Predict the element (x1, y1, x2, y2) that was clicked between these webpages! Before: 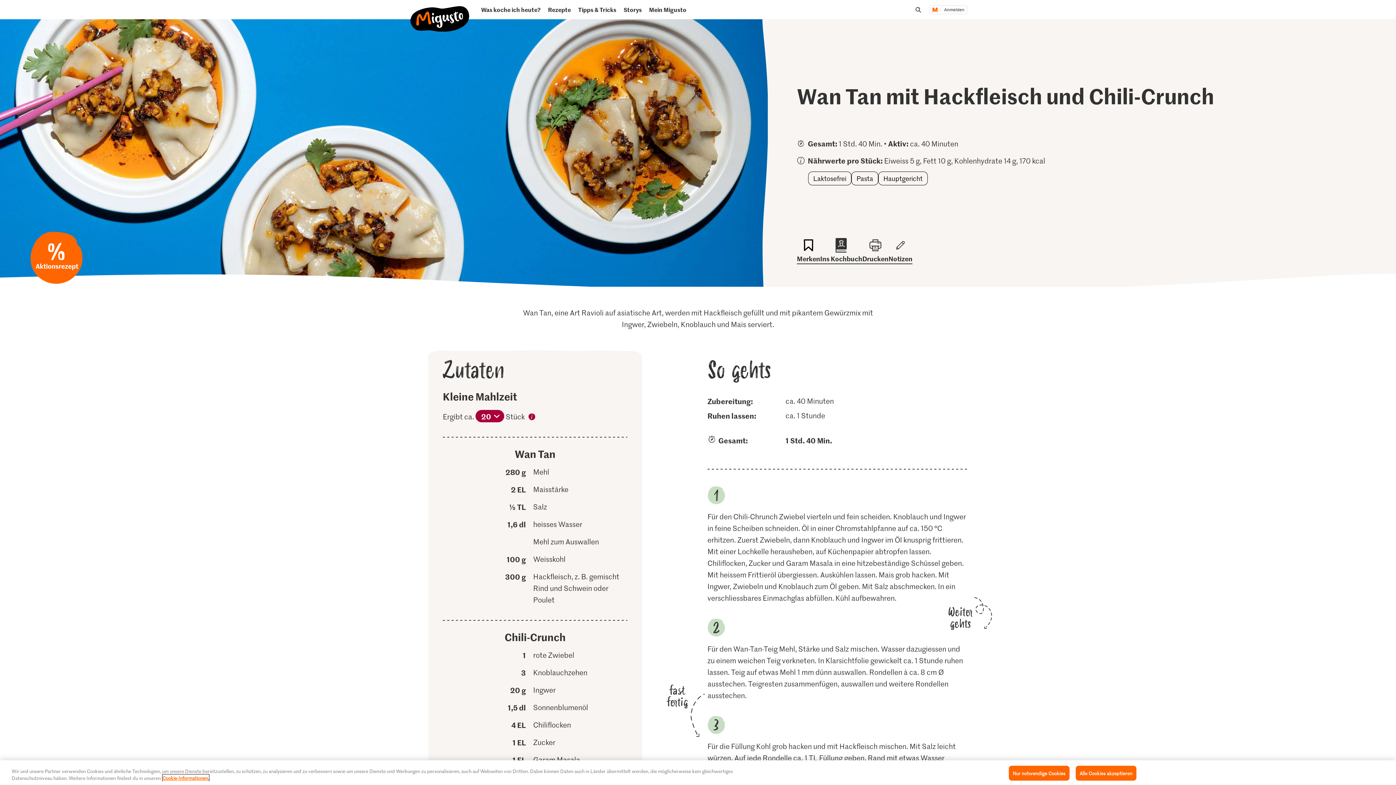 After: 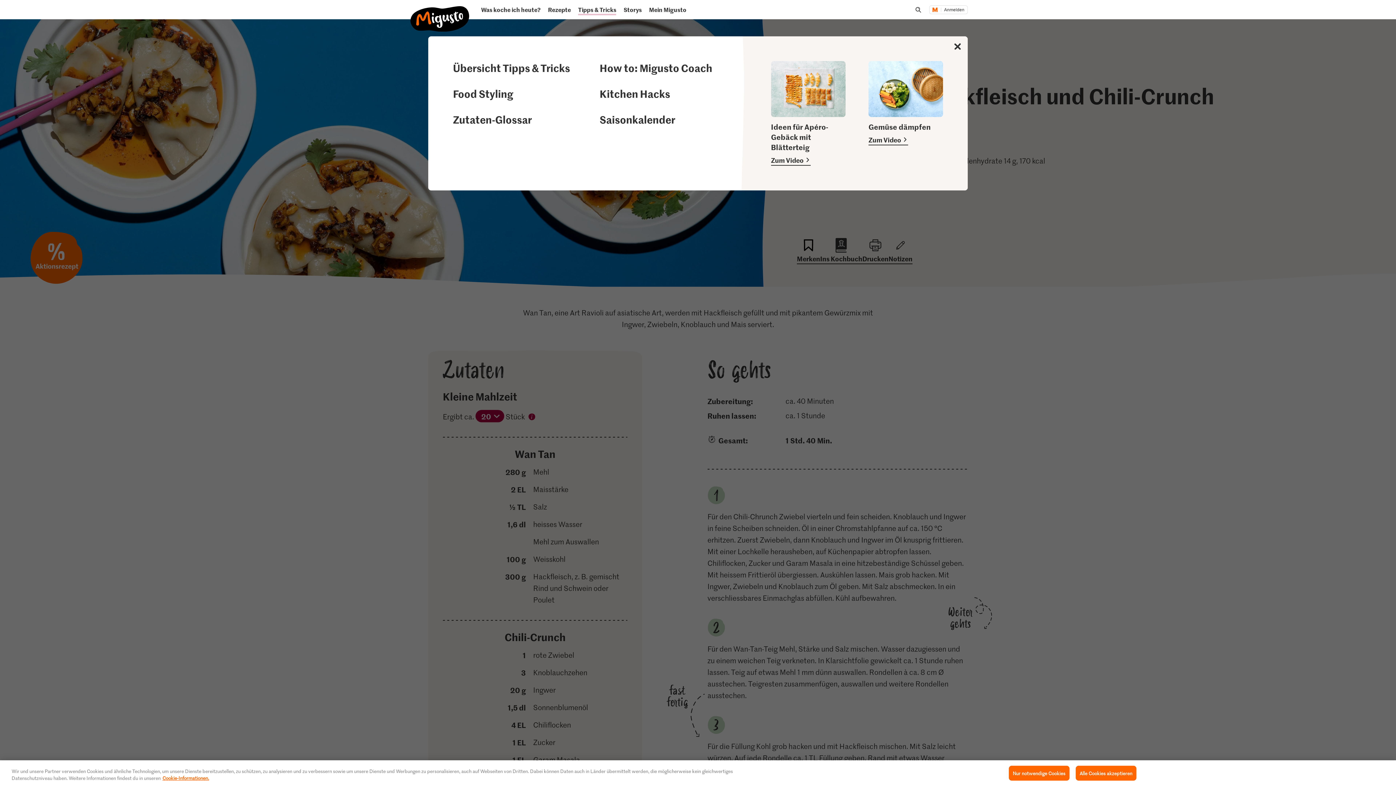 Action: bbox: (575, 3, 619, 15) label: Tipps & Tricks